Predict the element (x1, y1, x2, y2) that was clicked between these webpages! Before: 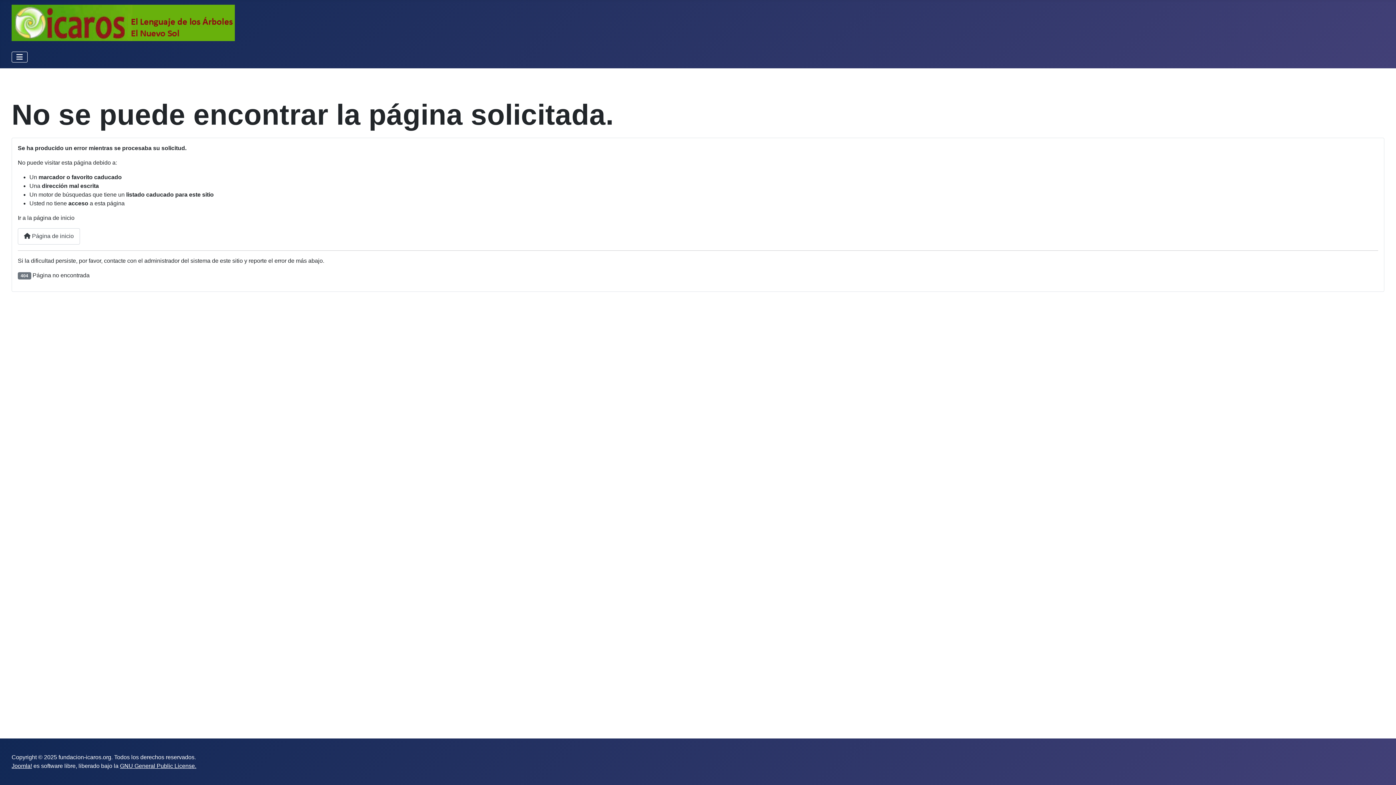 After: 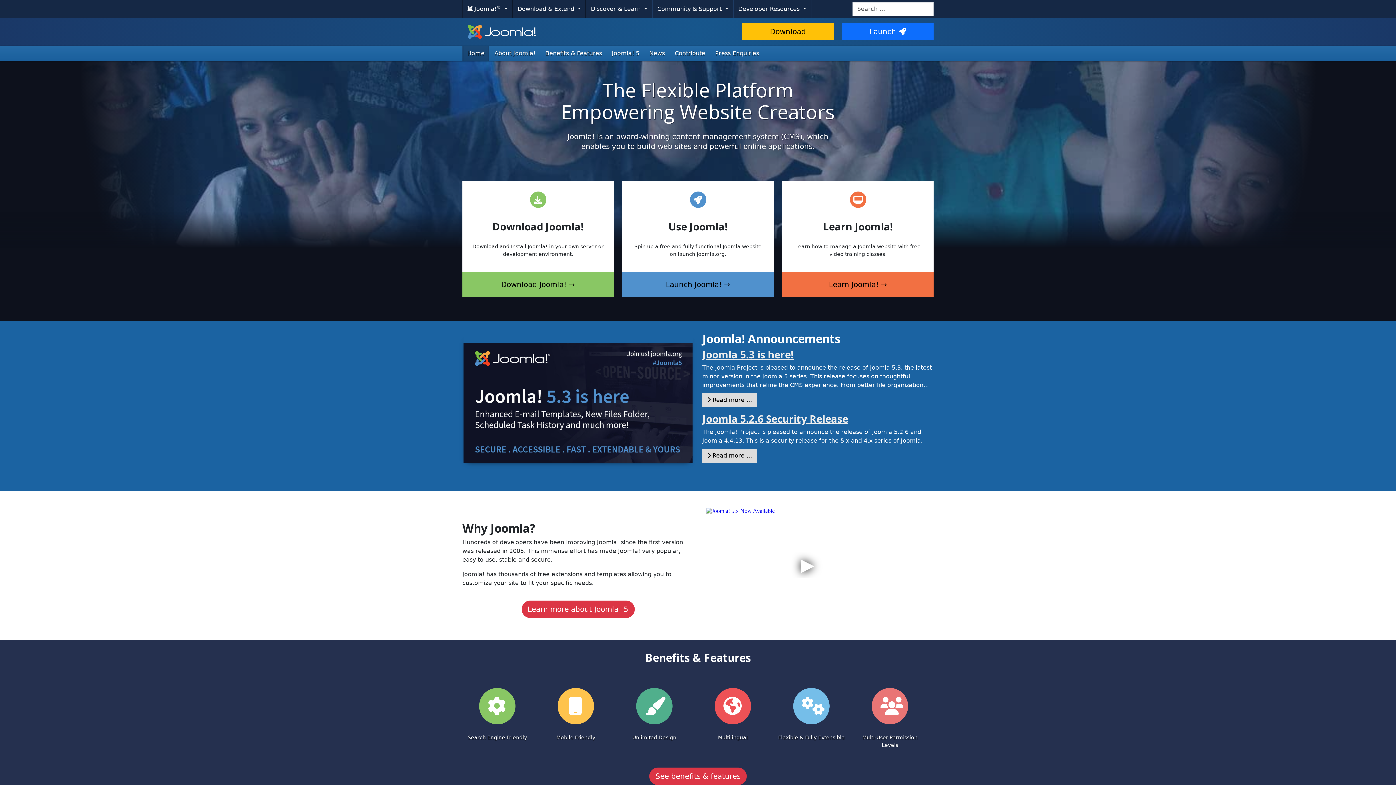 Action: label: Joomla! bbox: (11, 763, 32, 769)